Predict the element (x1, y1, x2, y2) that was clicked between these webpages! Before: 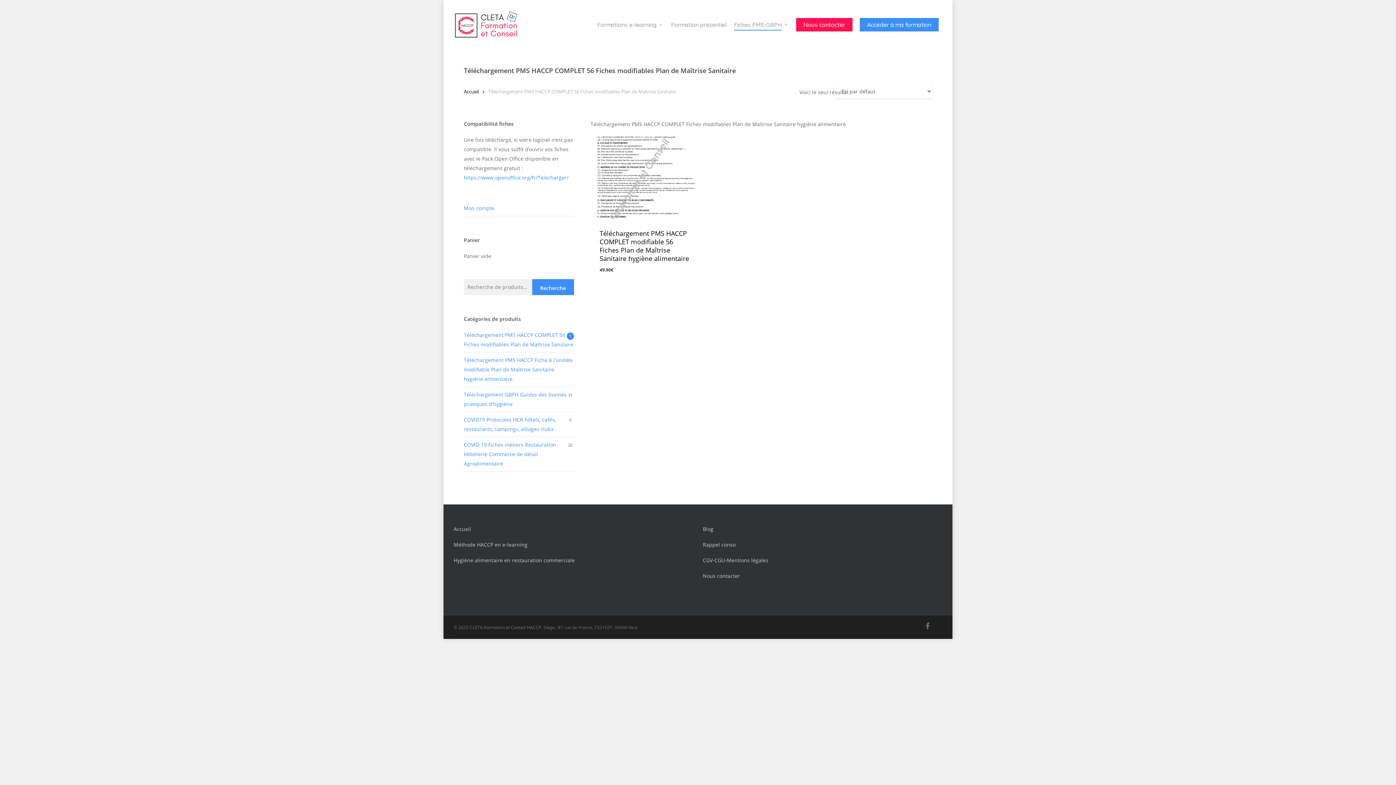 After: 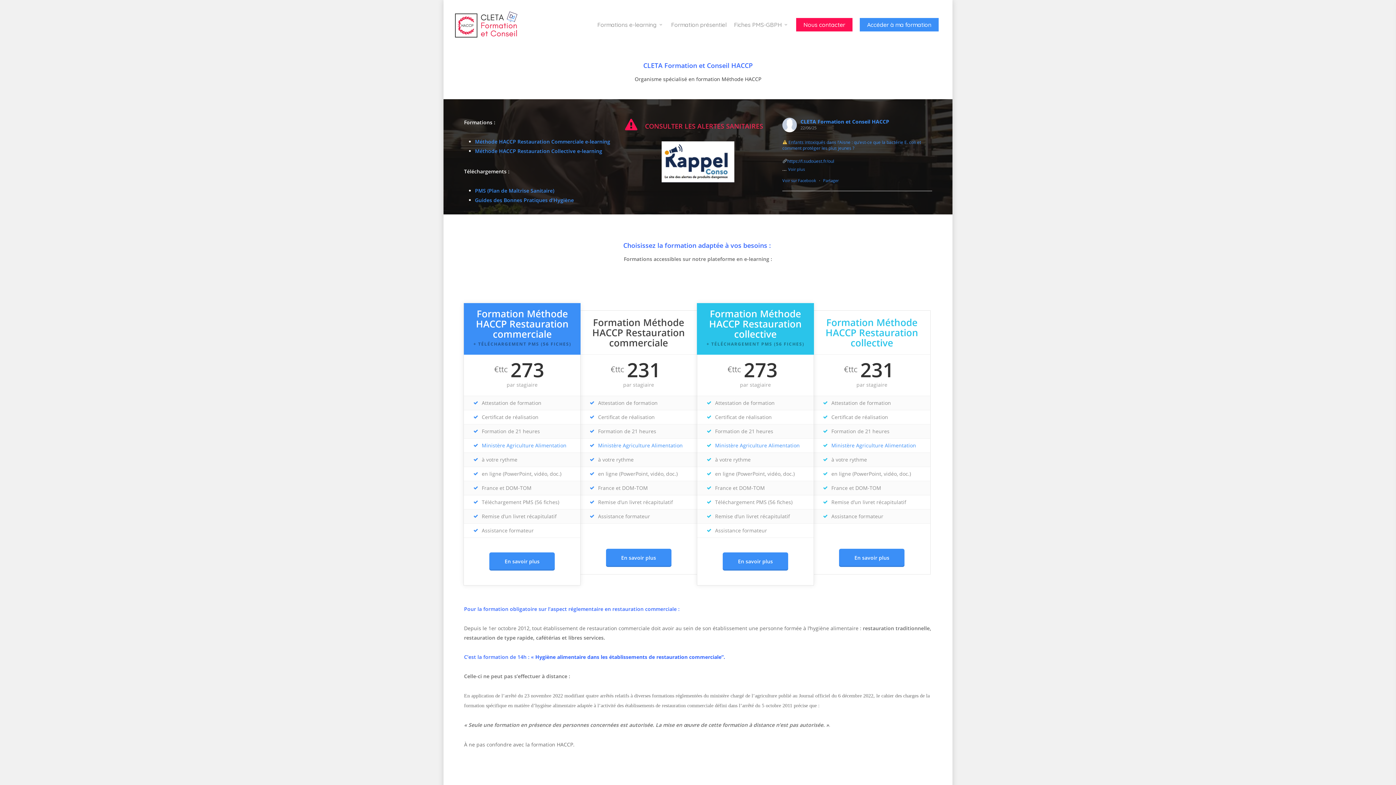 Action: bbox: (464, 88, 478, 95) label: Accueil